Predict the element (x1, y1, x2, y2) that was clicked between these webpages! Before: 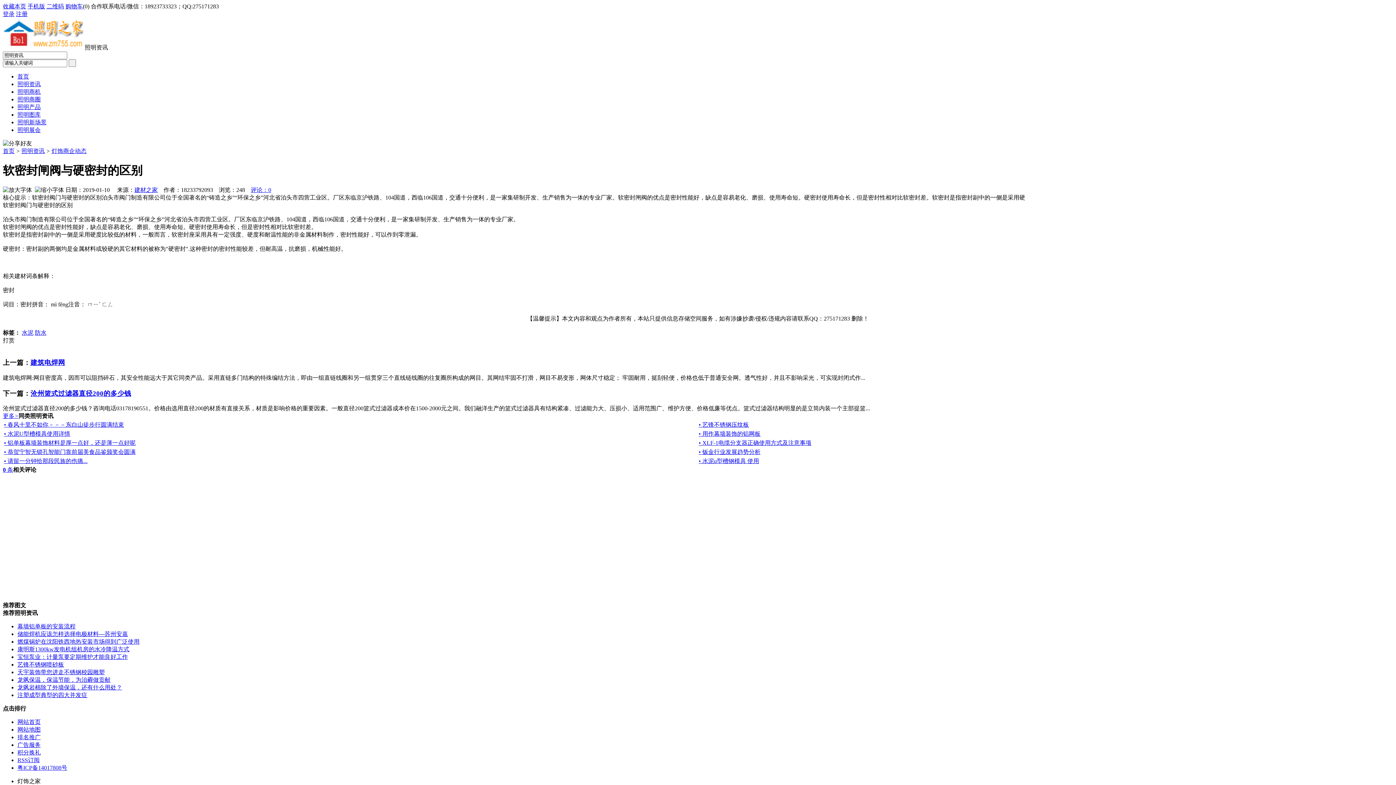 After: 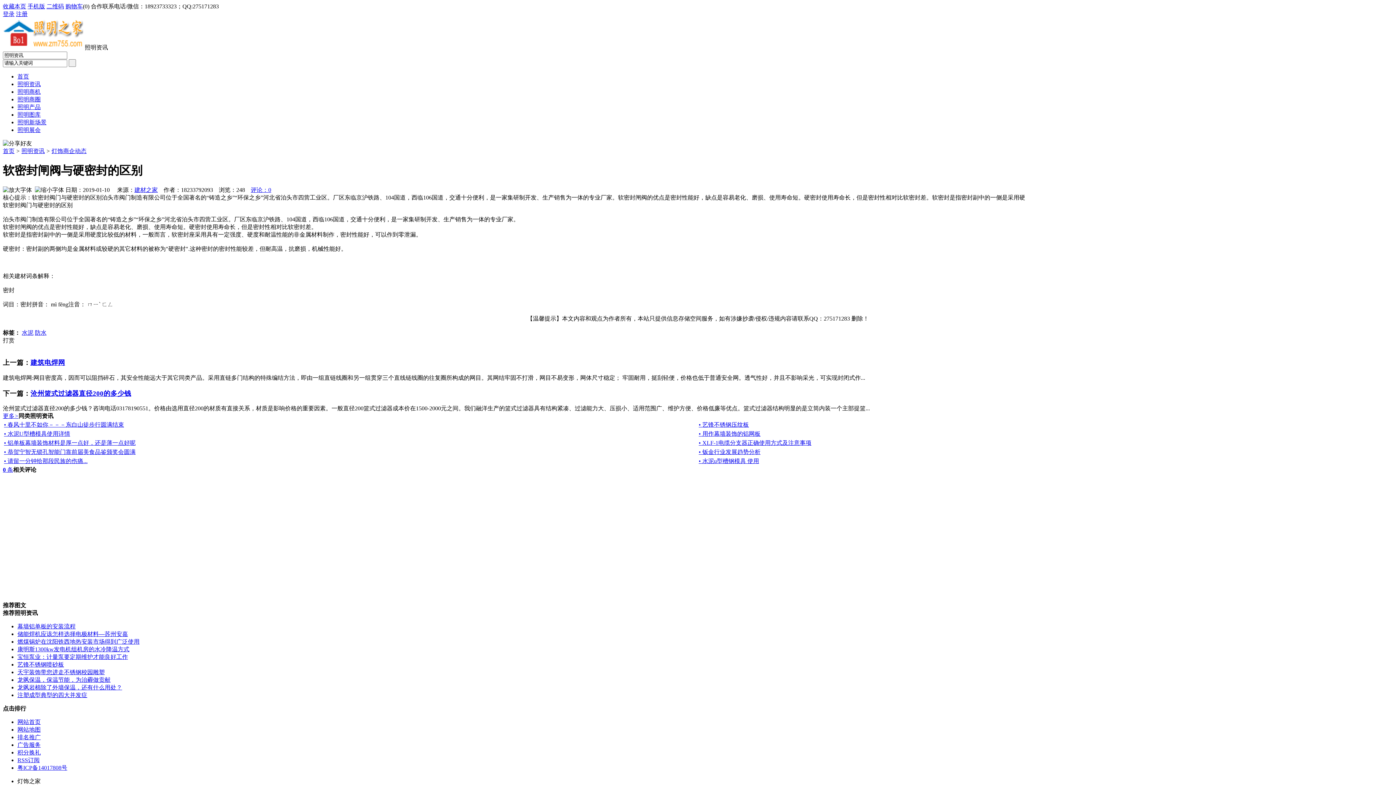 Action: label: 防水 bbox: (34, 329, 46, 336)